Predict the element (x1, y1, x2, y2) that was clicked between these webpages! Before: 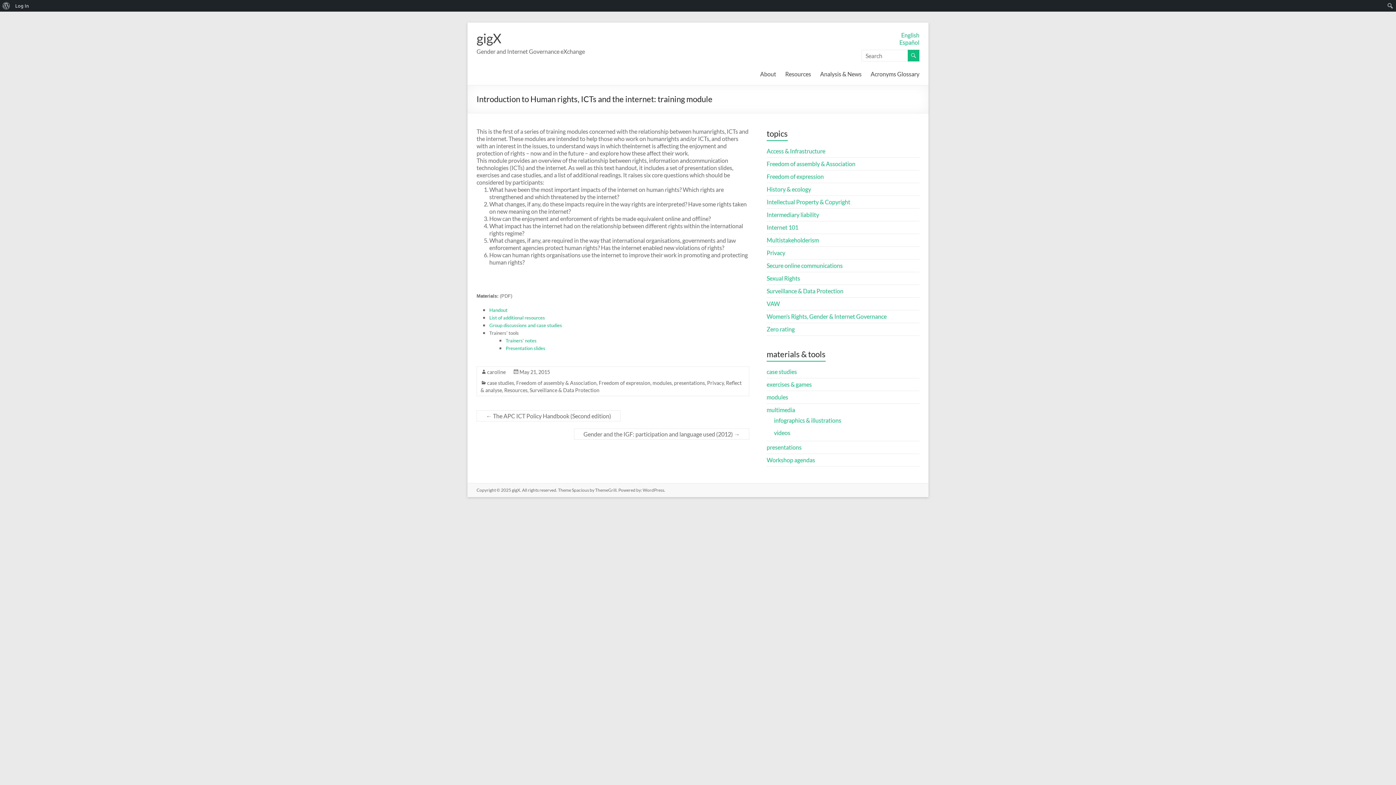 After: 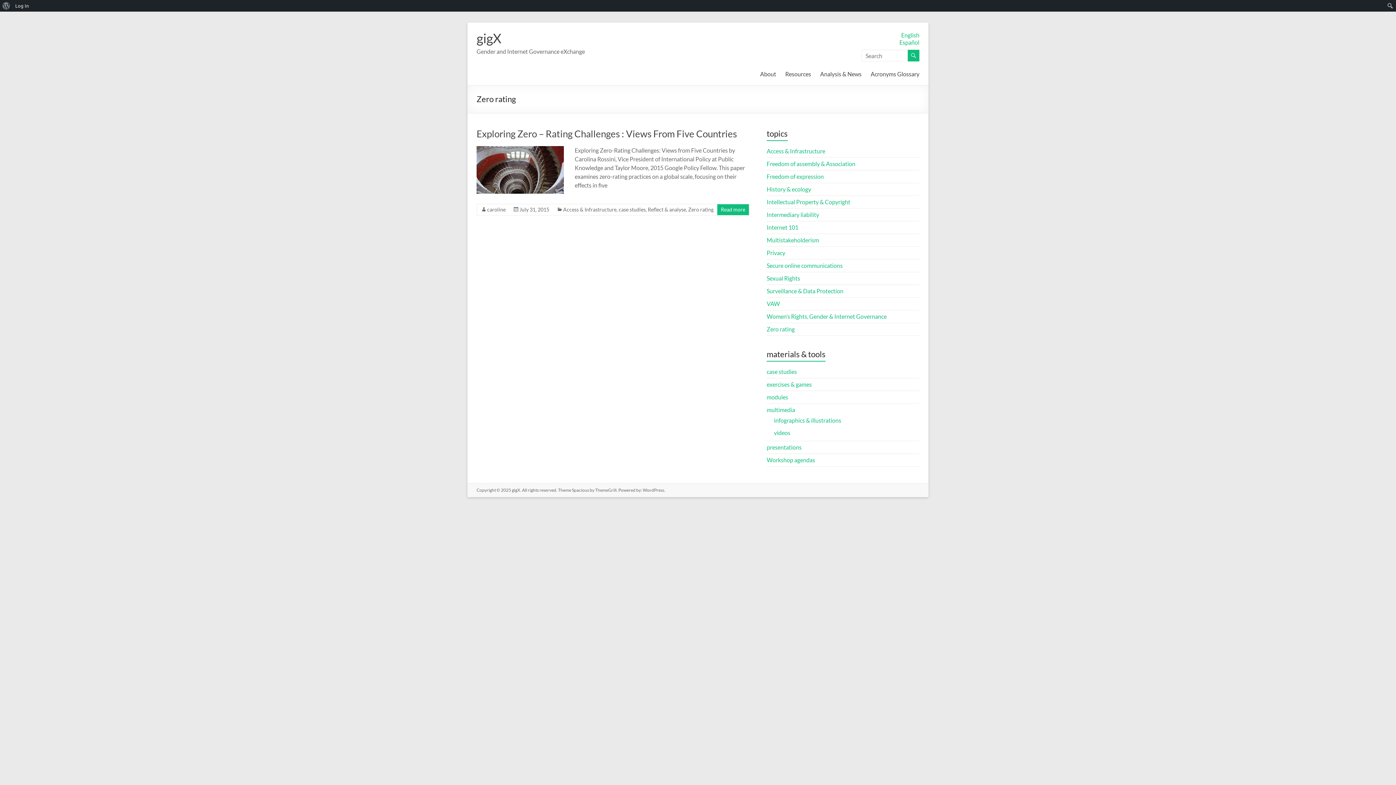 Action: bbox: (766, 325, 794, 332) label: Zero rating